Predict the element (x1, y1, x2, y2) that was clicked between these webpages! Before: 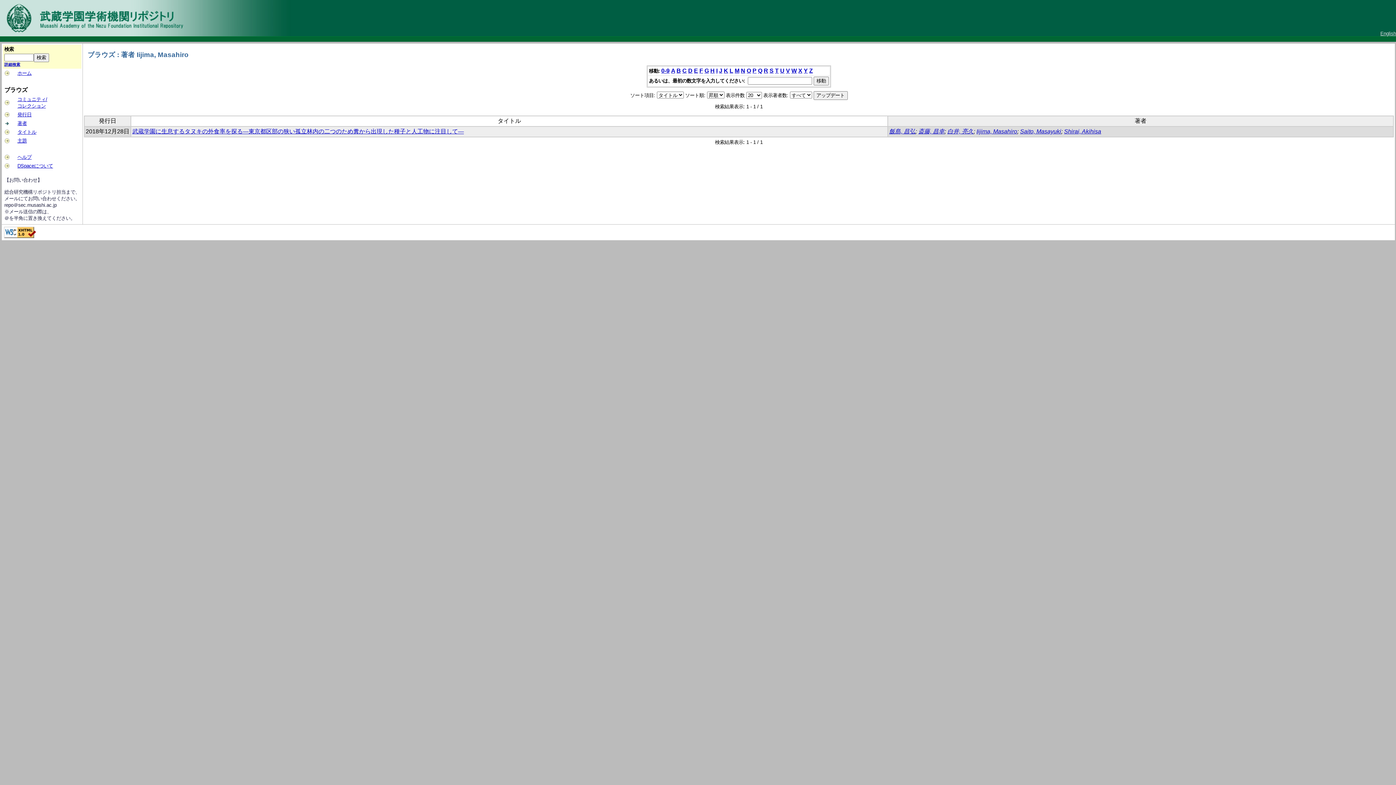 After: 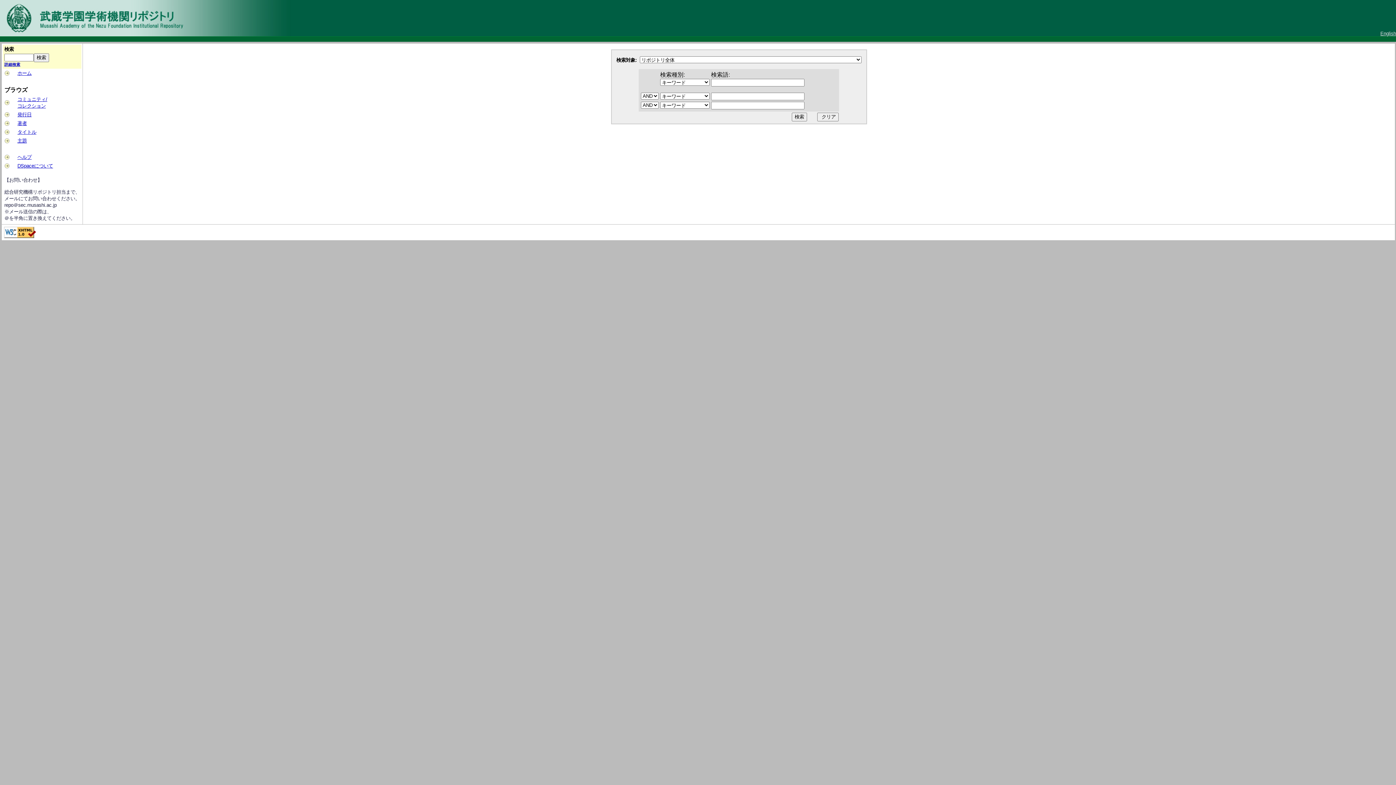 Action: bbox: (4, 62, 20, 66) label: 詳細検索